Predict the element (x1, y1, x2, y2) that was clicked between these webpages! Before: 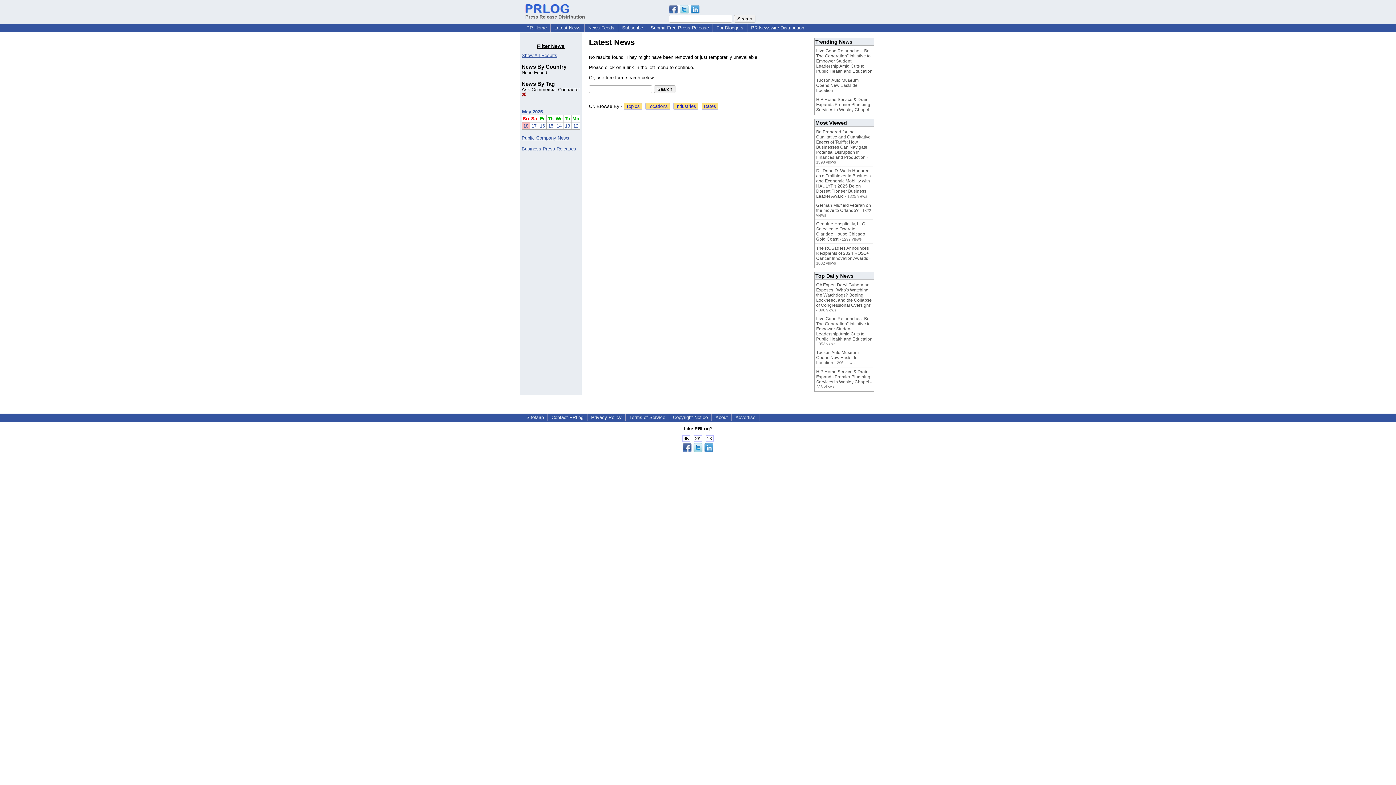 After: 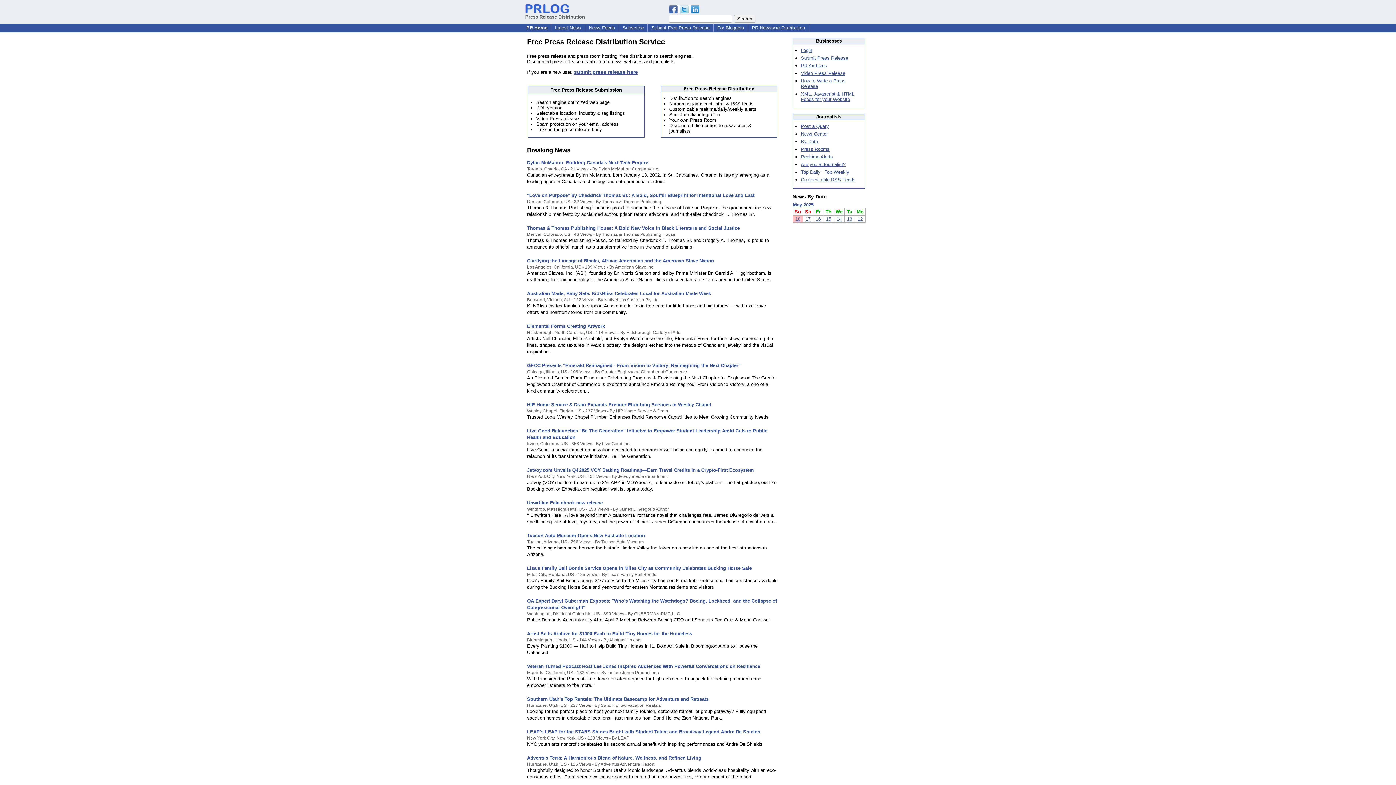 Action: bbox: (525, 8, 585, 19) label: 
Press Release Distribution